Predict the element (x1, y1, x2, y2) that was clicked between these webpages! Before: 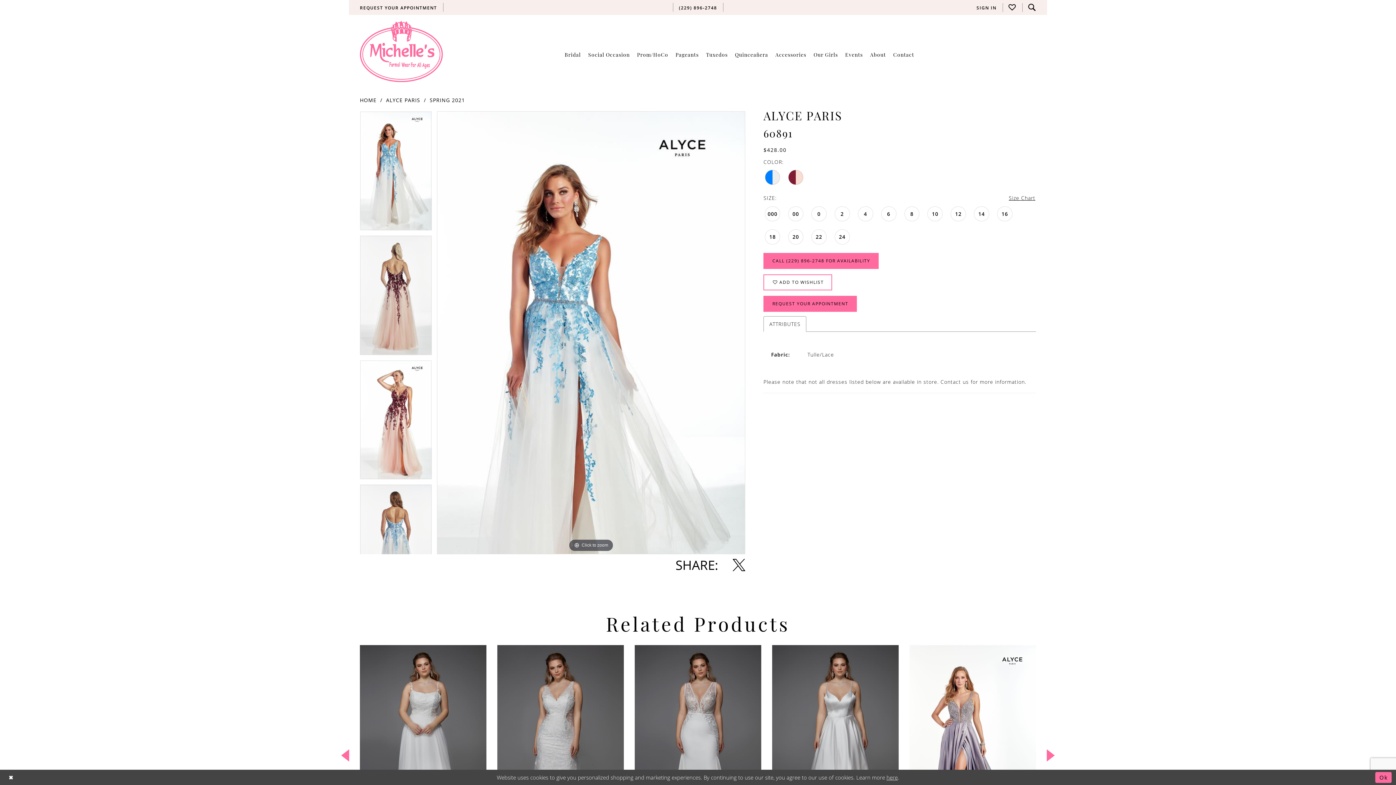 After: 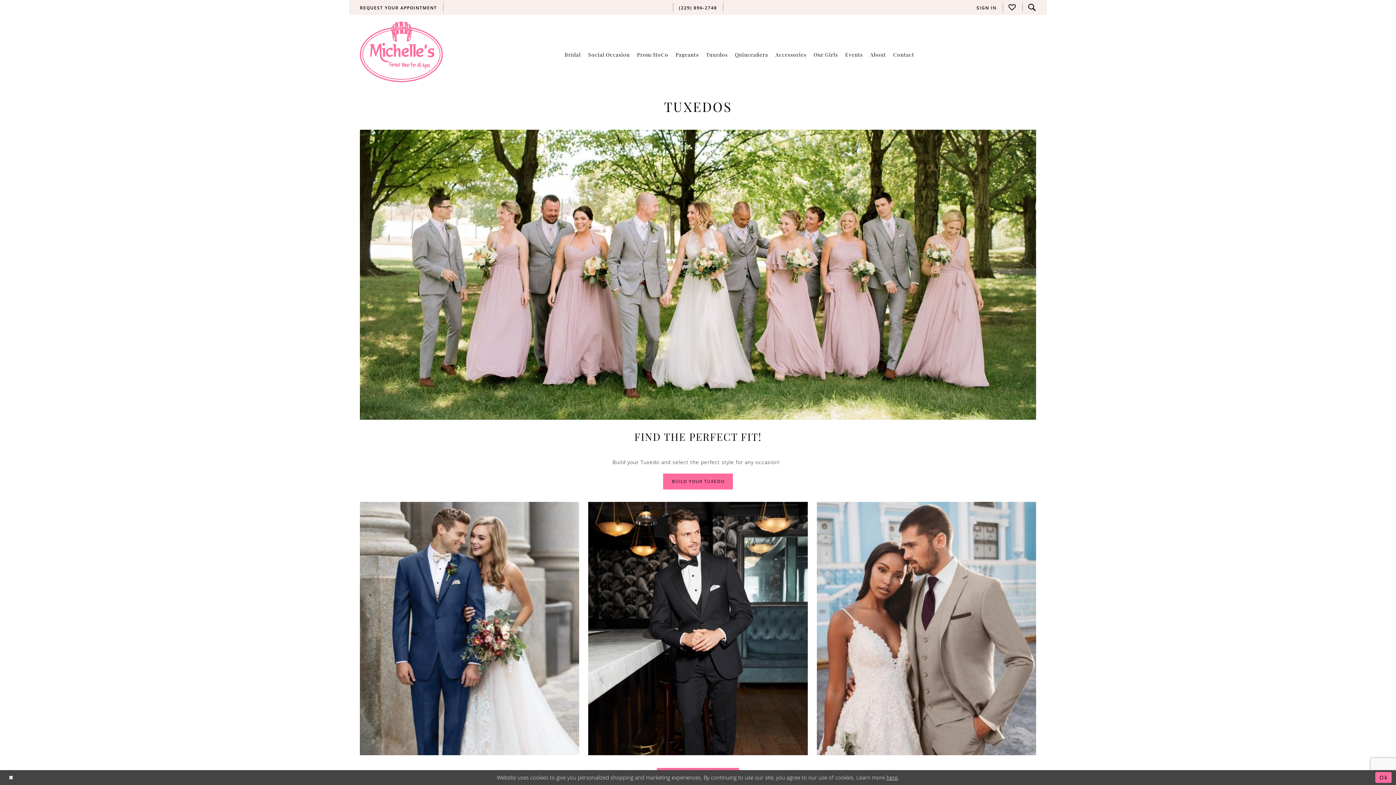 Action: label: Tuxedos bbox: (702, 51, 731, 60)